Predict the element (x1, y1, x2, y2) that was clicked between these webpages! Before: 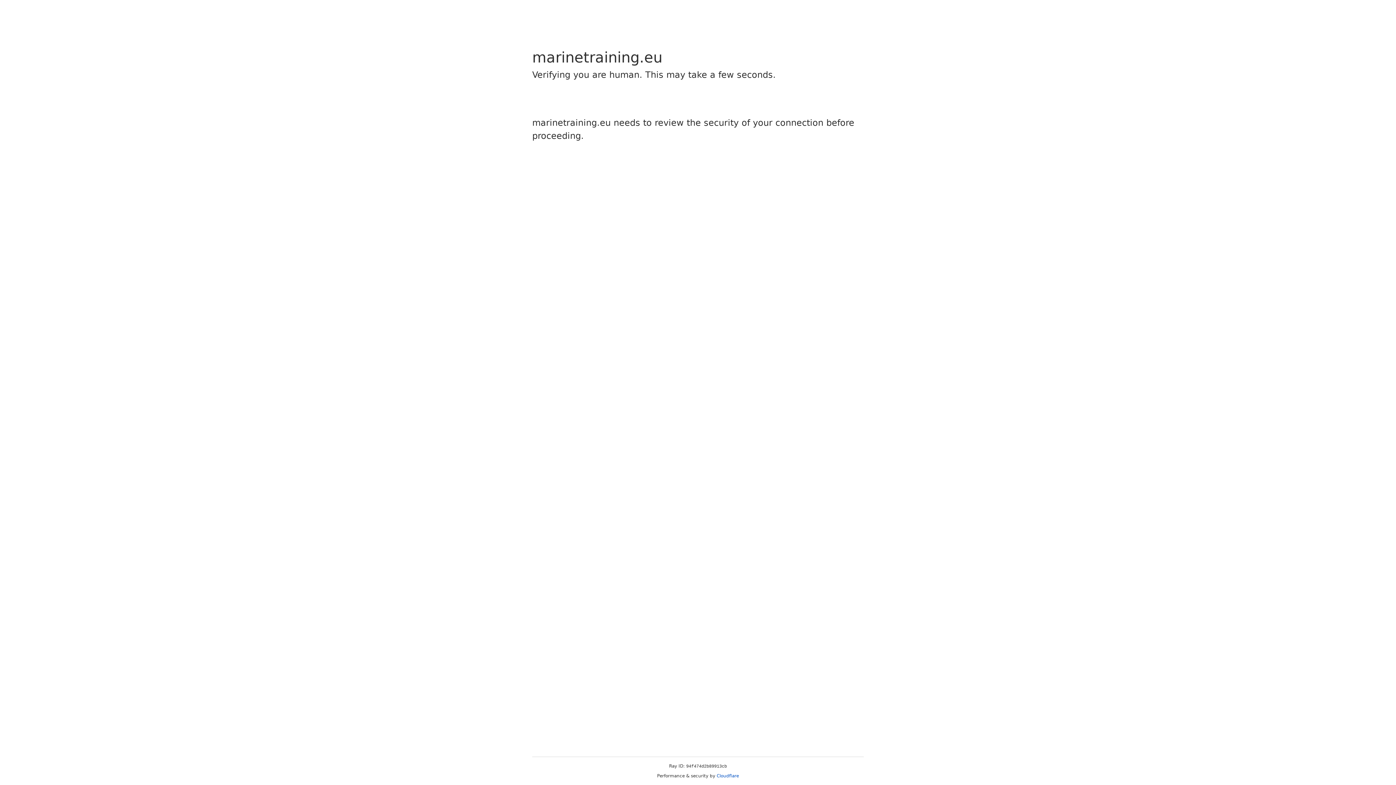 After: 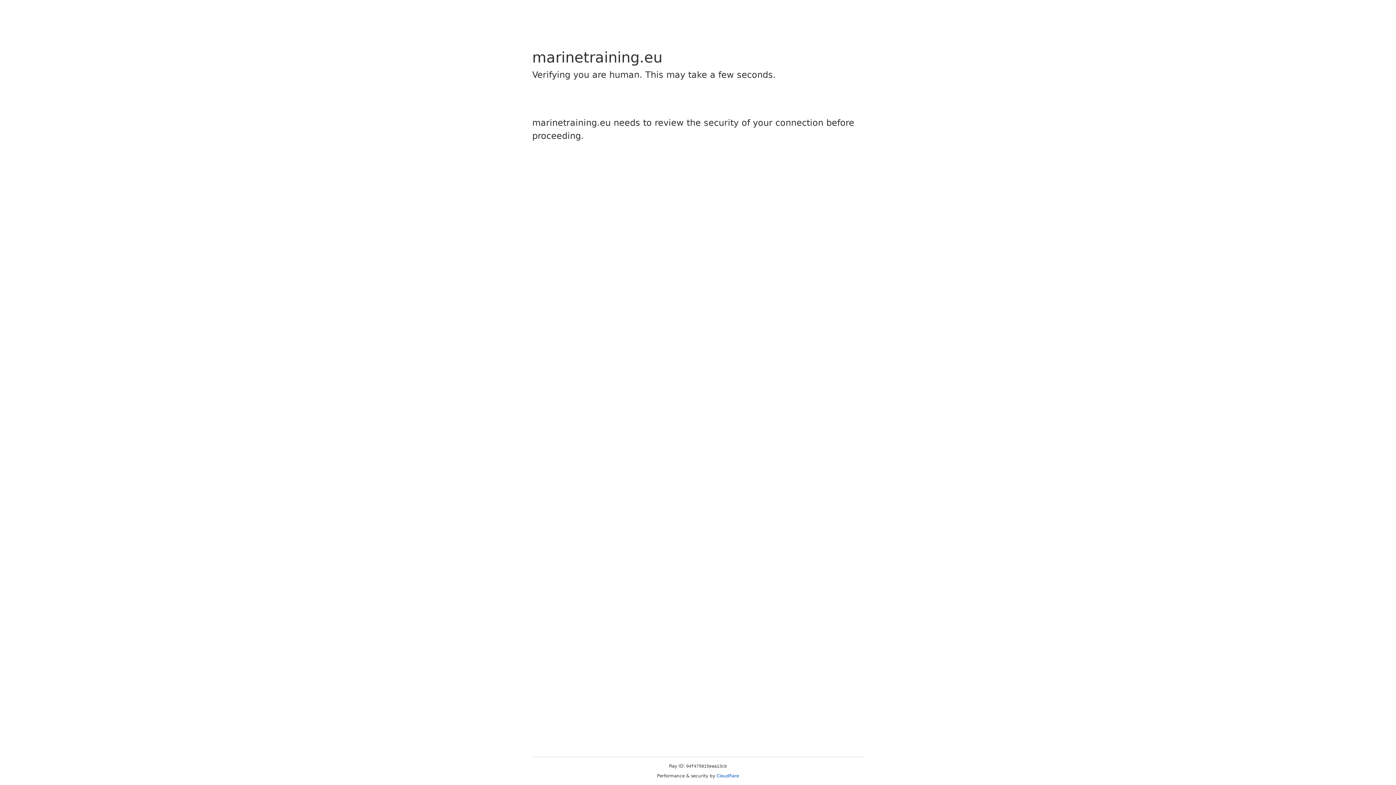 Action: label: Cloudflare bbox: (716, 773, 739, 778)